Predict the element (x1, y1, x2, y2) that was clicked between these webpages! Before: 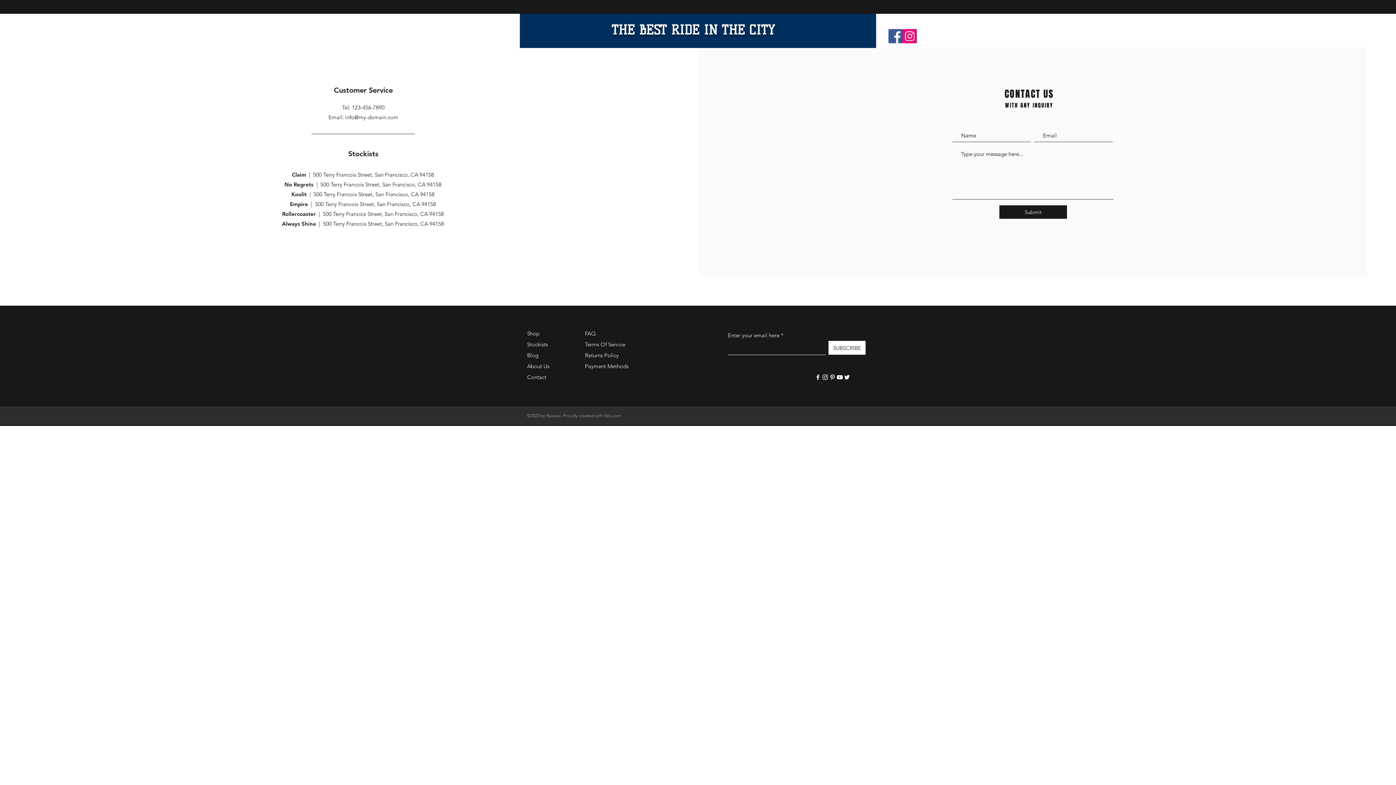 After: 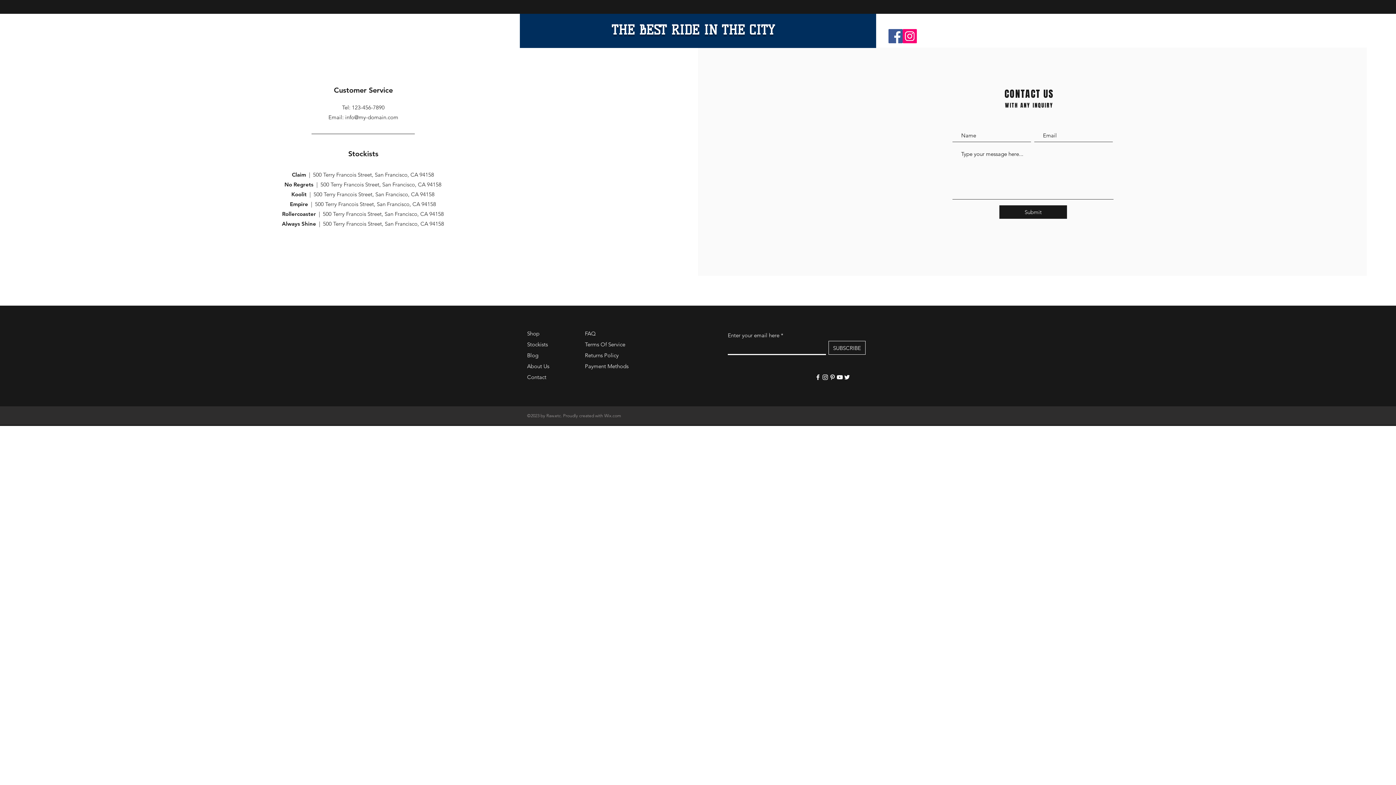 Action: bbox: (828, 341, 865, 354) label: SUBSCRIBE